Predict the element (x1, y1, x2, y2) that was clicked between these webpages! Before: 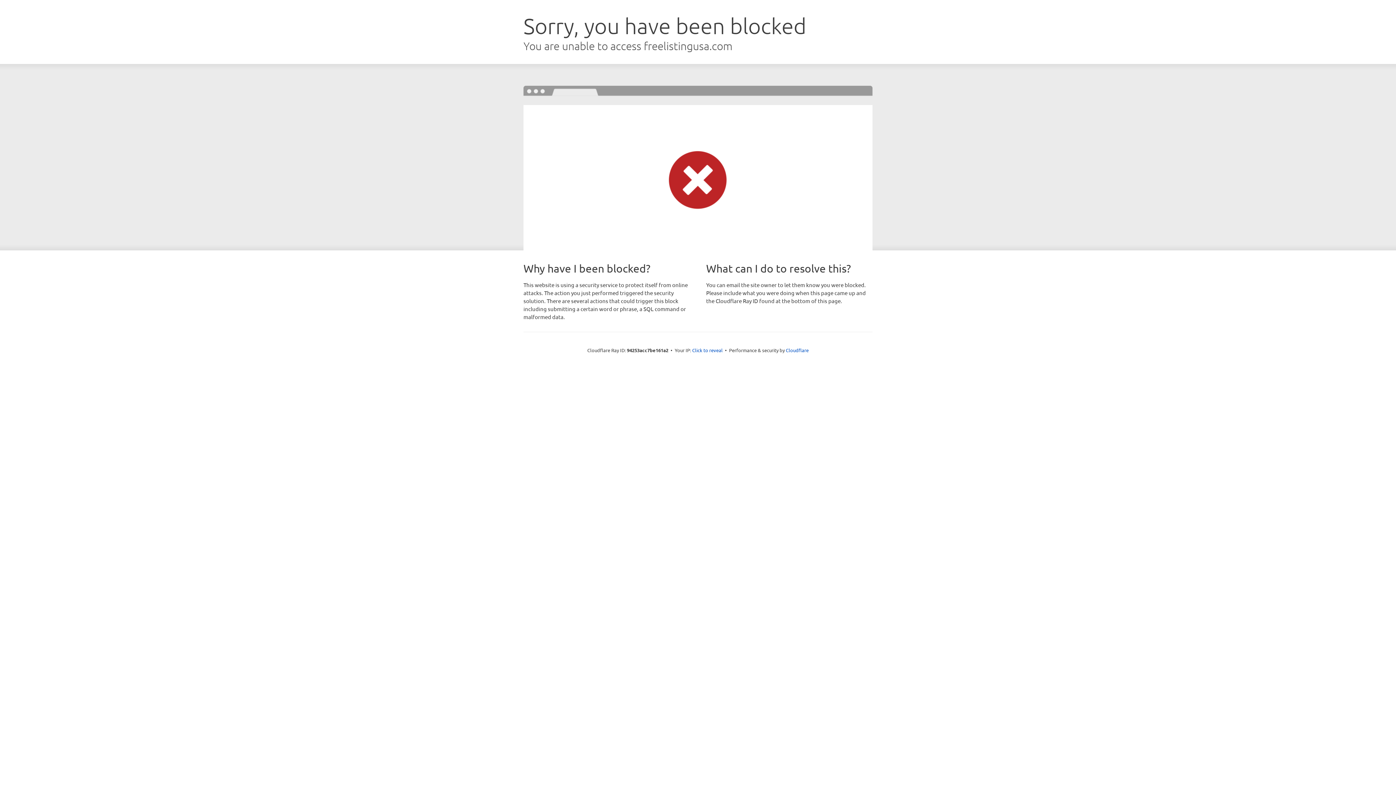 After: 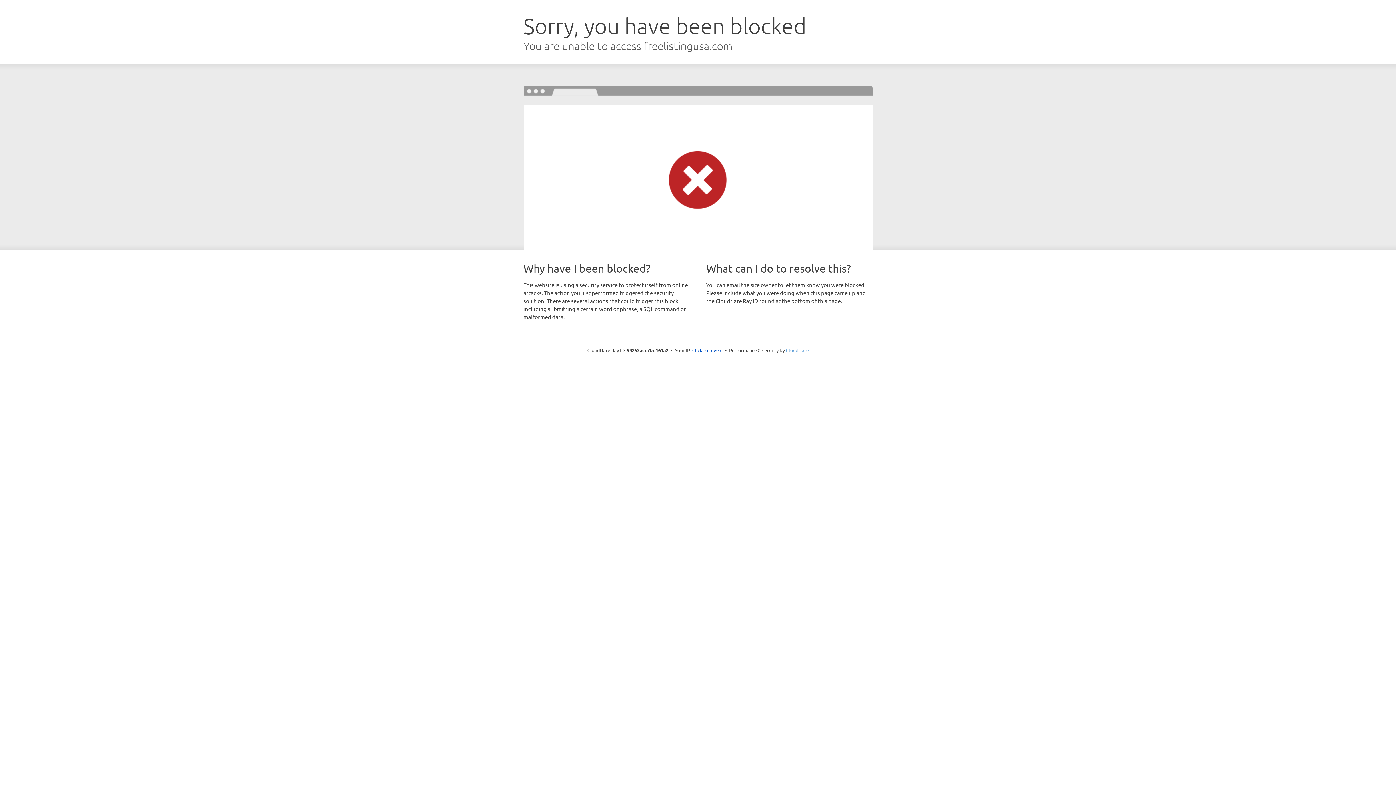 Action: bbox: (786, 347, 808, 353) label: Cloudflare